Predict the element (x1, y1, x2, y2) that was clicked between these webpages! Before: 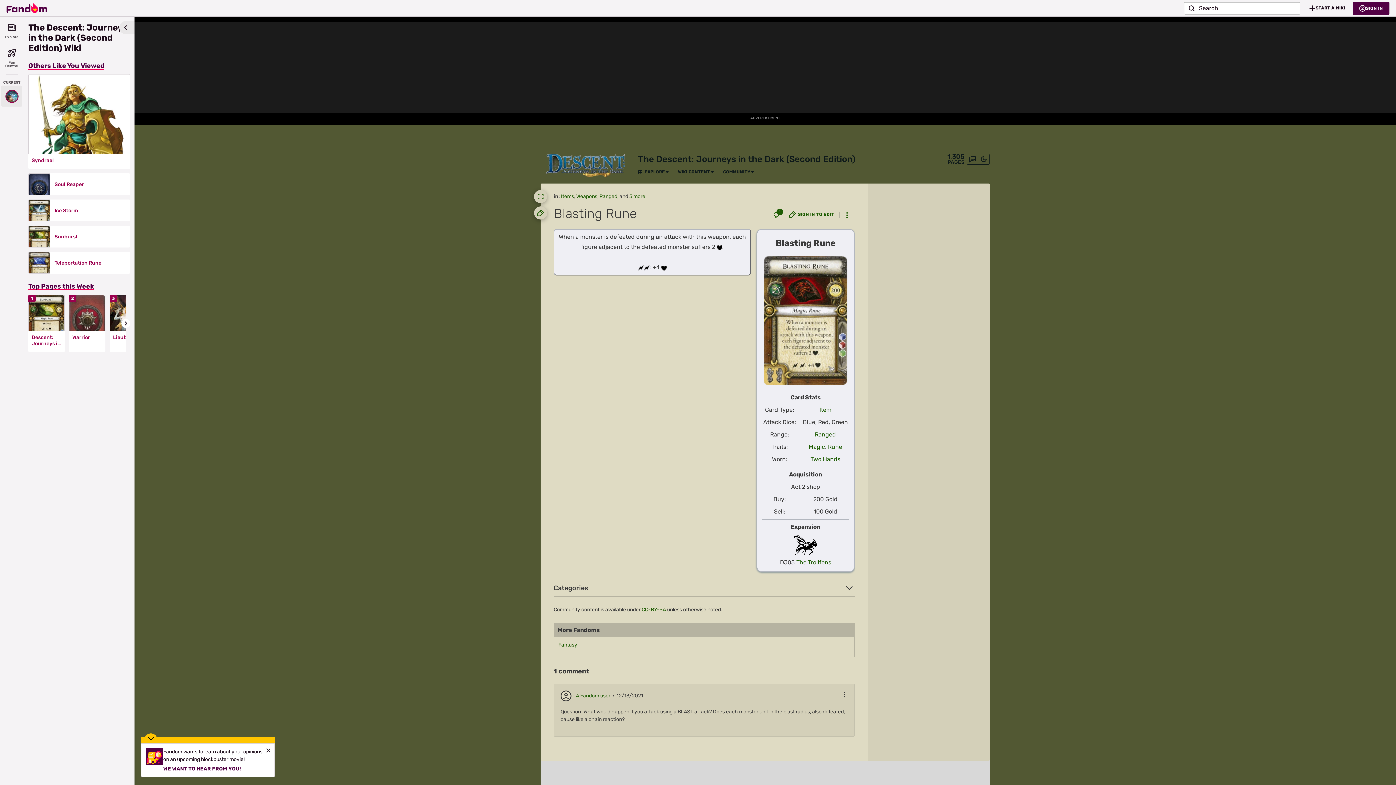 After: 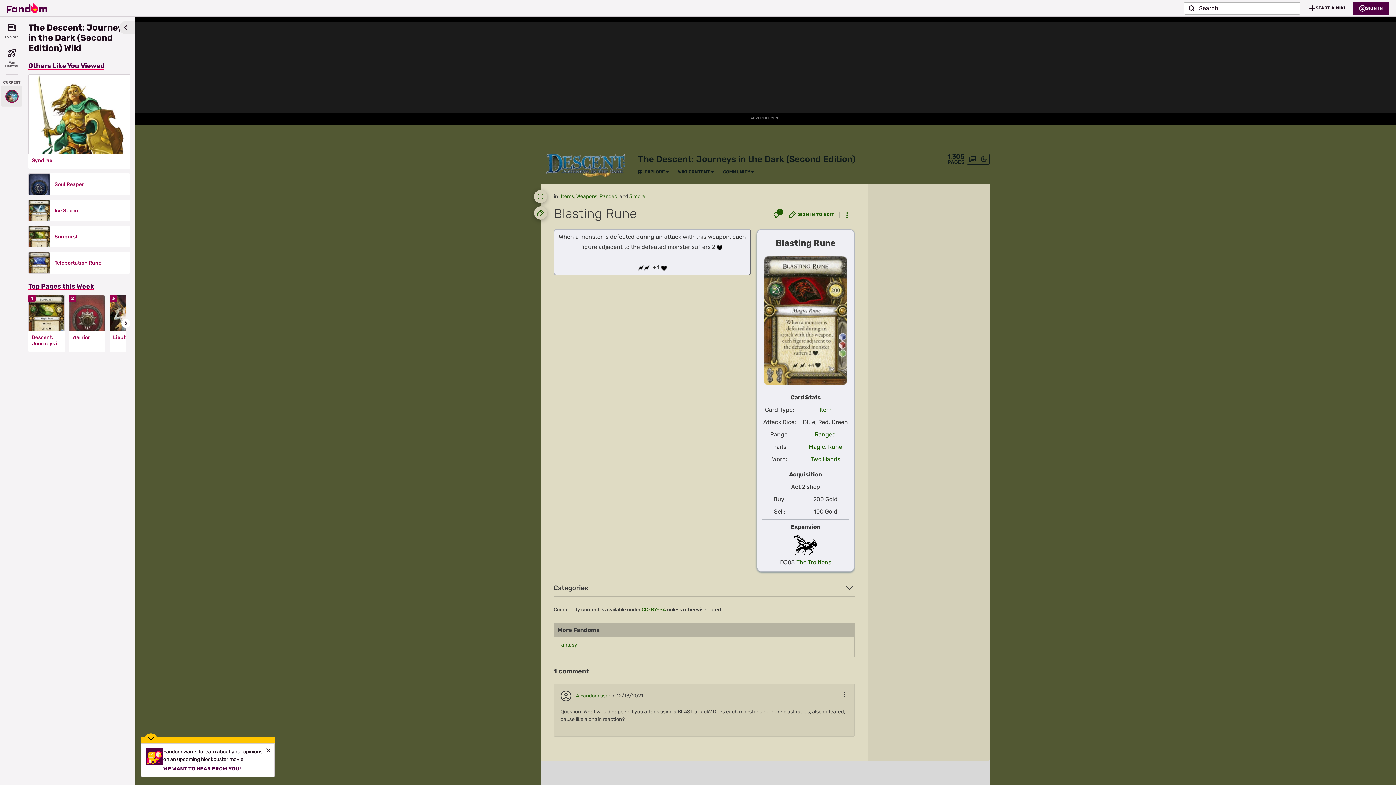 Action: bbox: (841, 691, 848, 701) label: More